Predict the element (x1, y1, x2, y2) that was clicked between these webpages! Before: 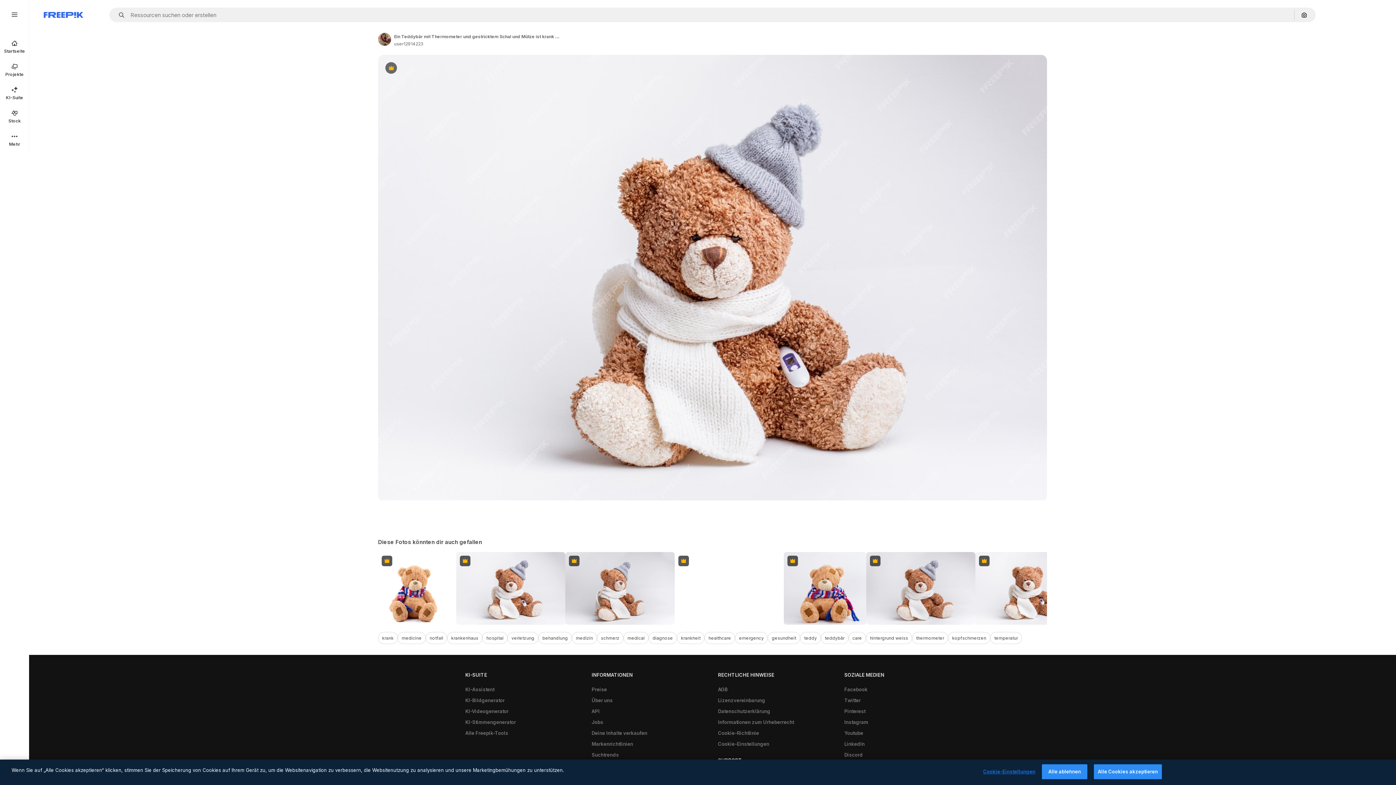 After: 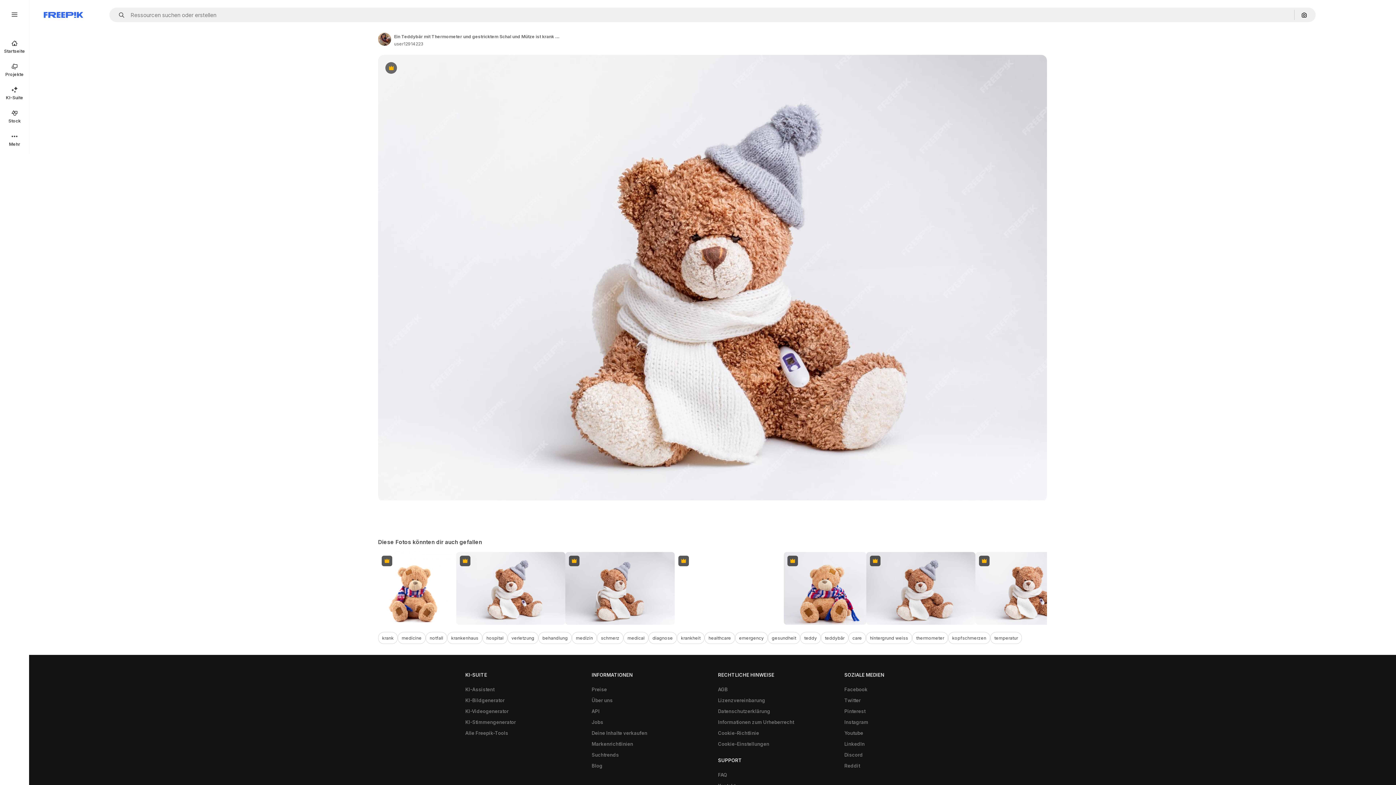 Action: bbox: (1042, 764, 1087, 779) label: Alle ablehnen